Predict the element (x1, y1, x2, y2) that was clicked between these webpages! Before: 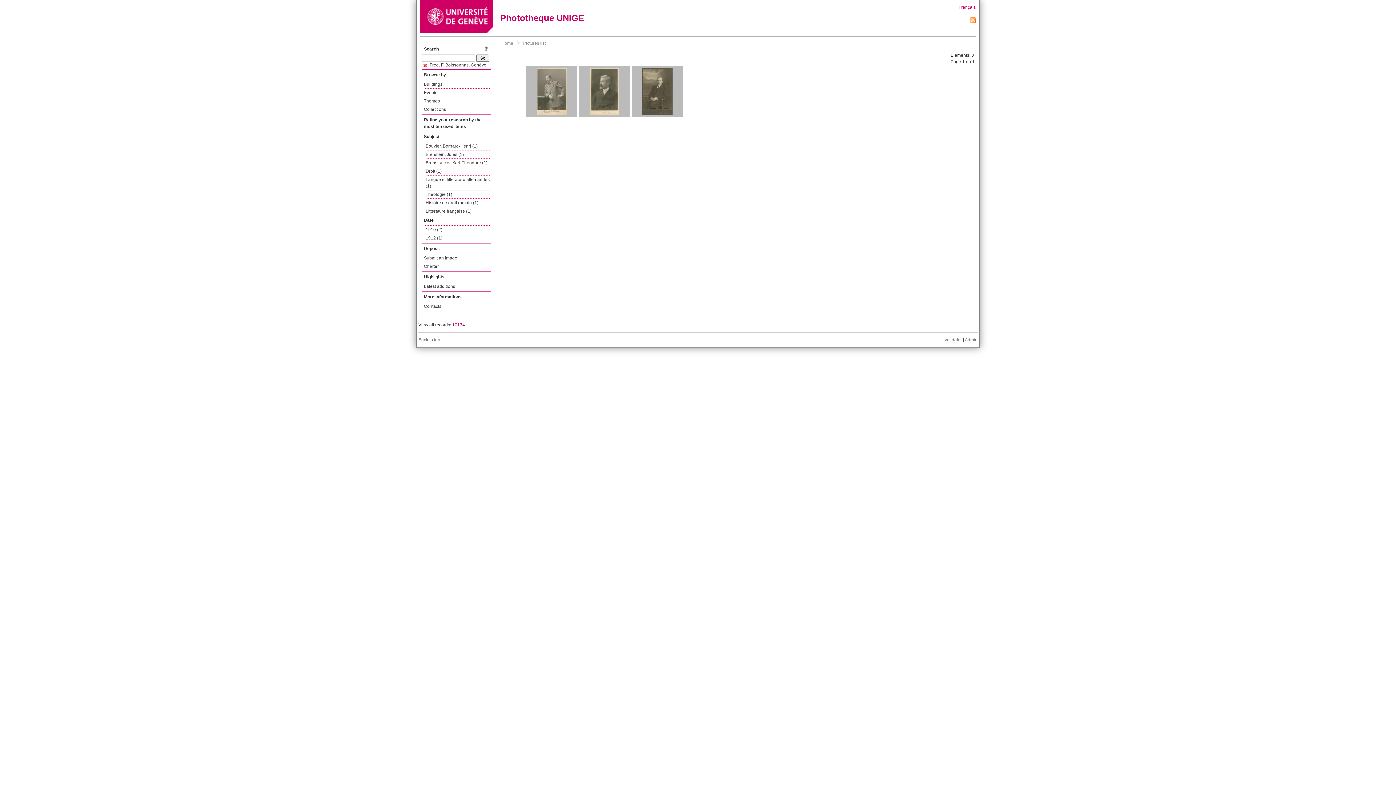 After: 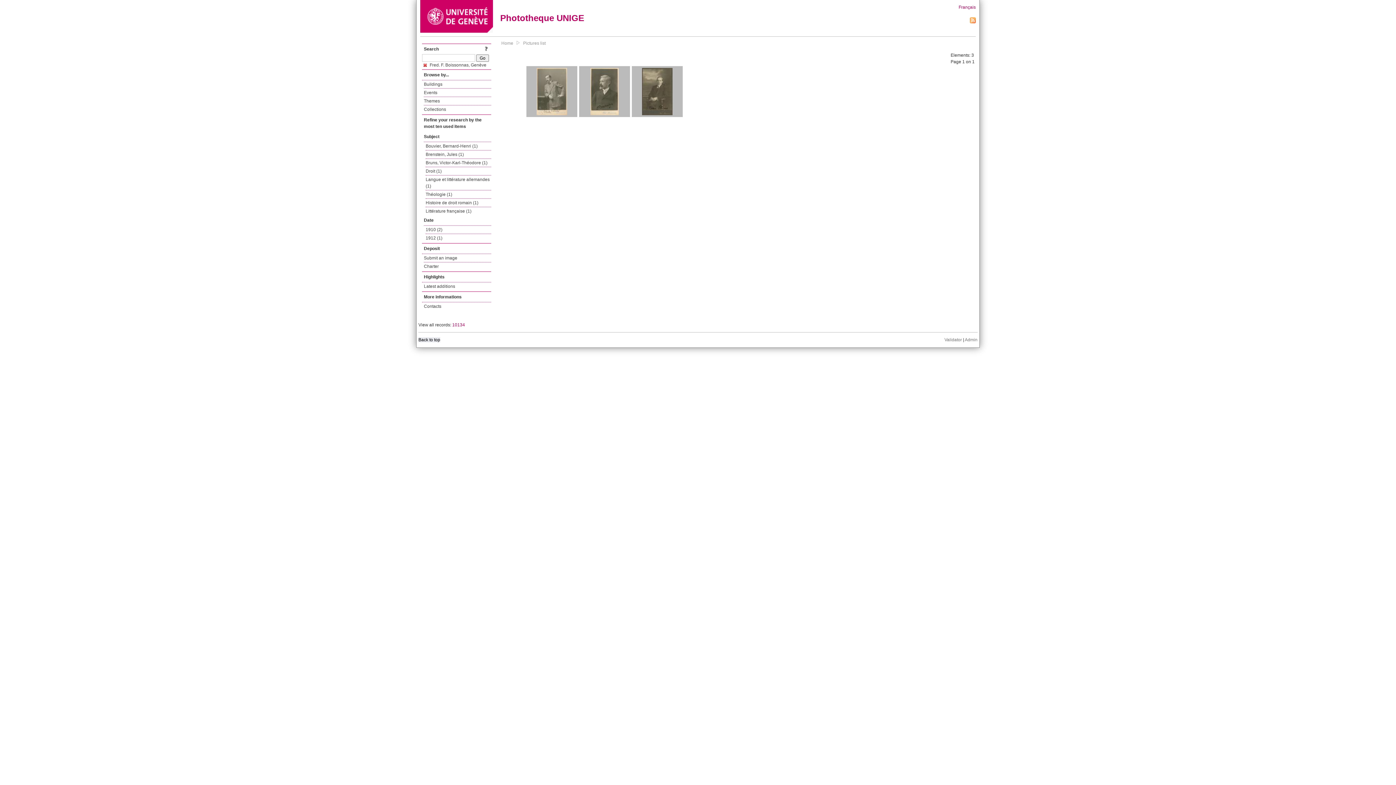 Action: bbox: (418, 337, 440, 342) label: Back to top